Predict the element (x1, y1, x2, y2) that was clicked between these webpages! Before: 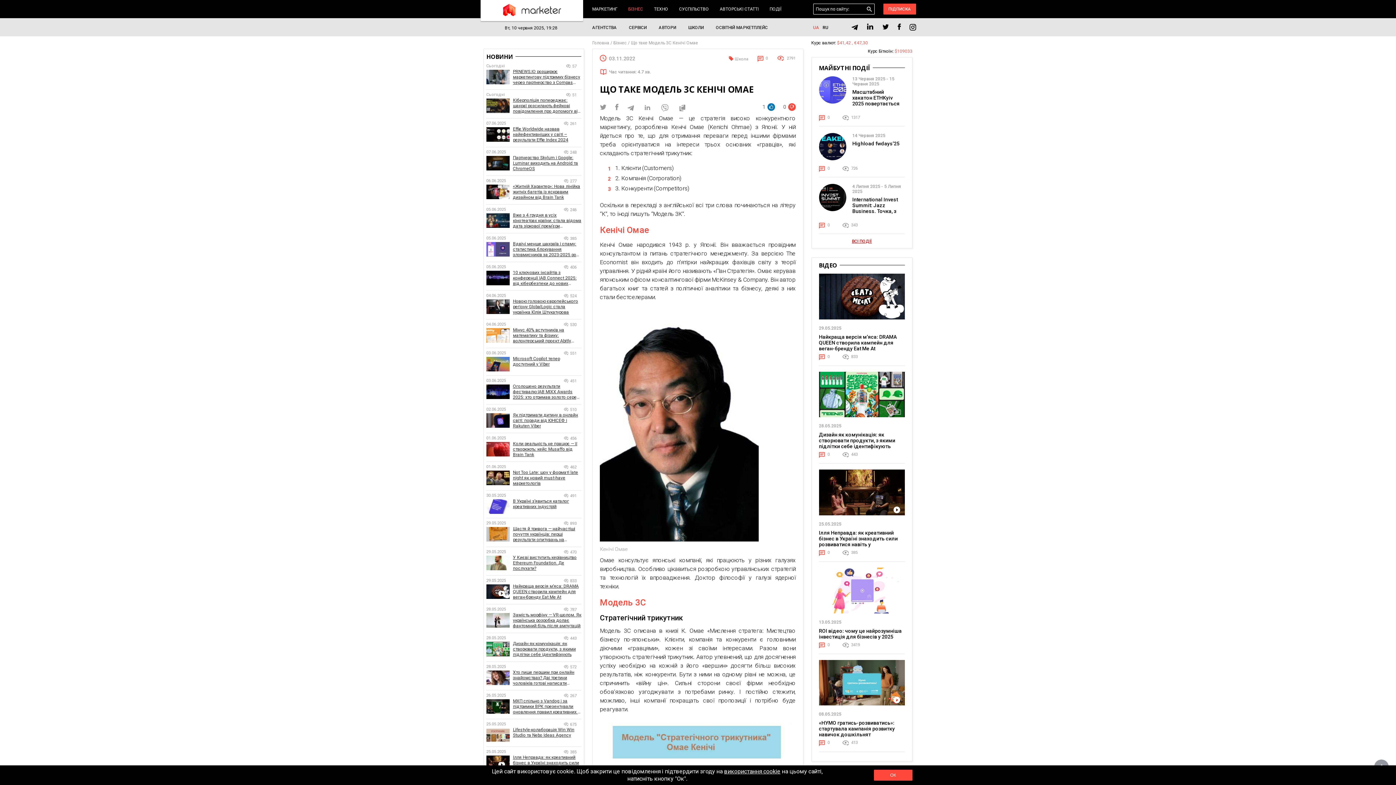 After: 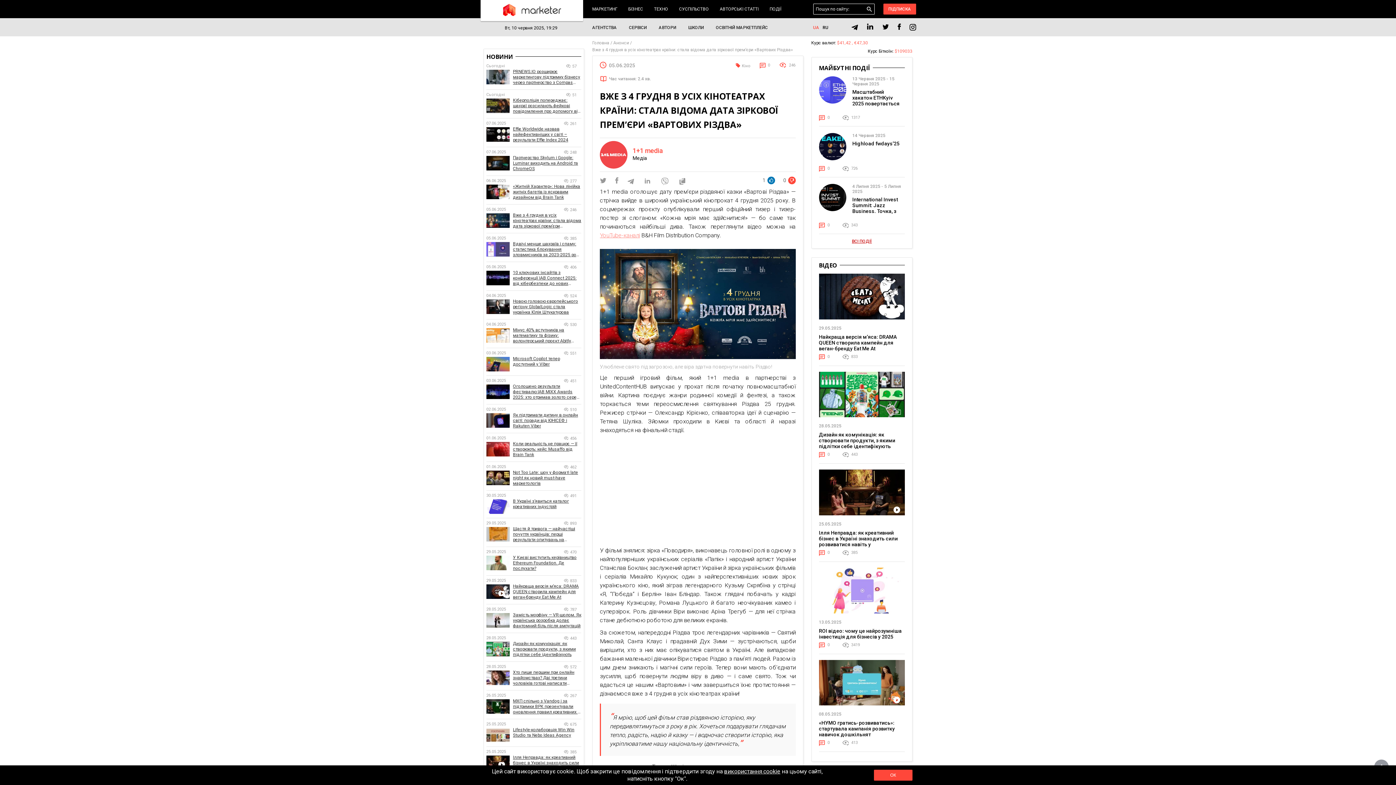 Action: bbox: (486, 213, 509, 228)